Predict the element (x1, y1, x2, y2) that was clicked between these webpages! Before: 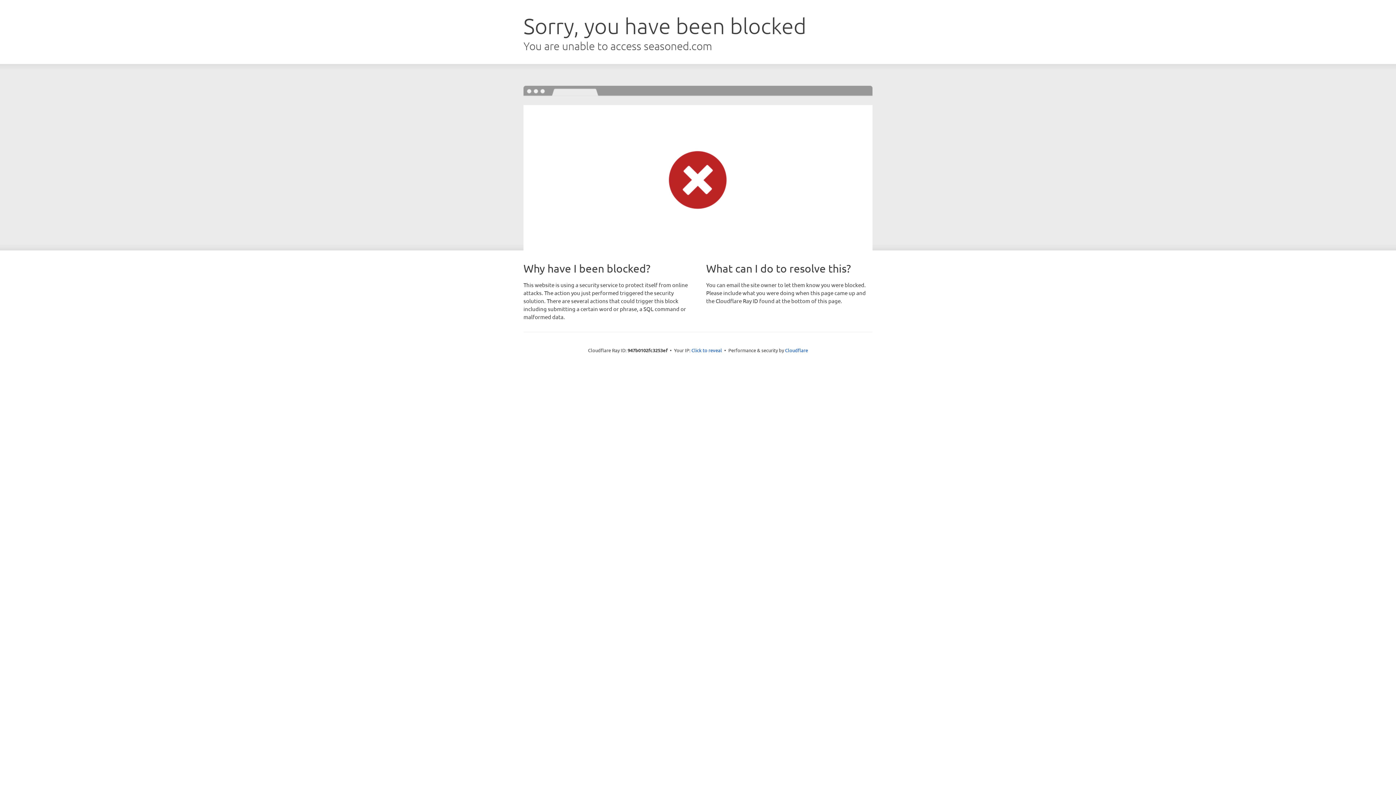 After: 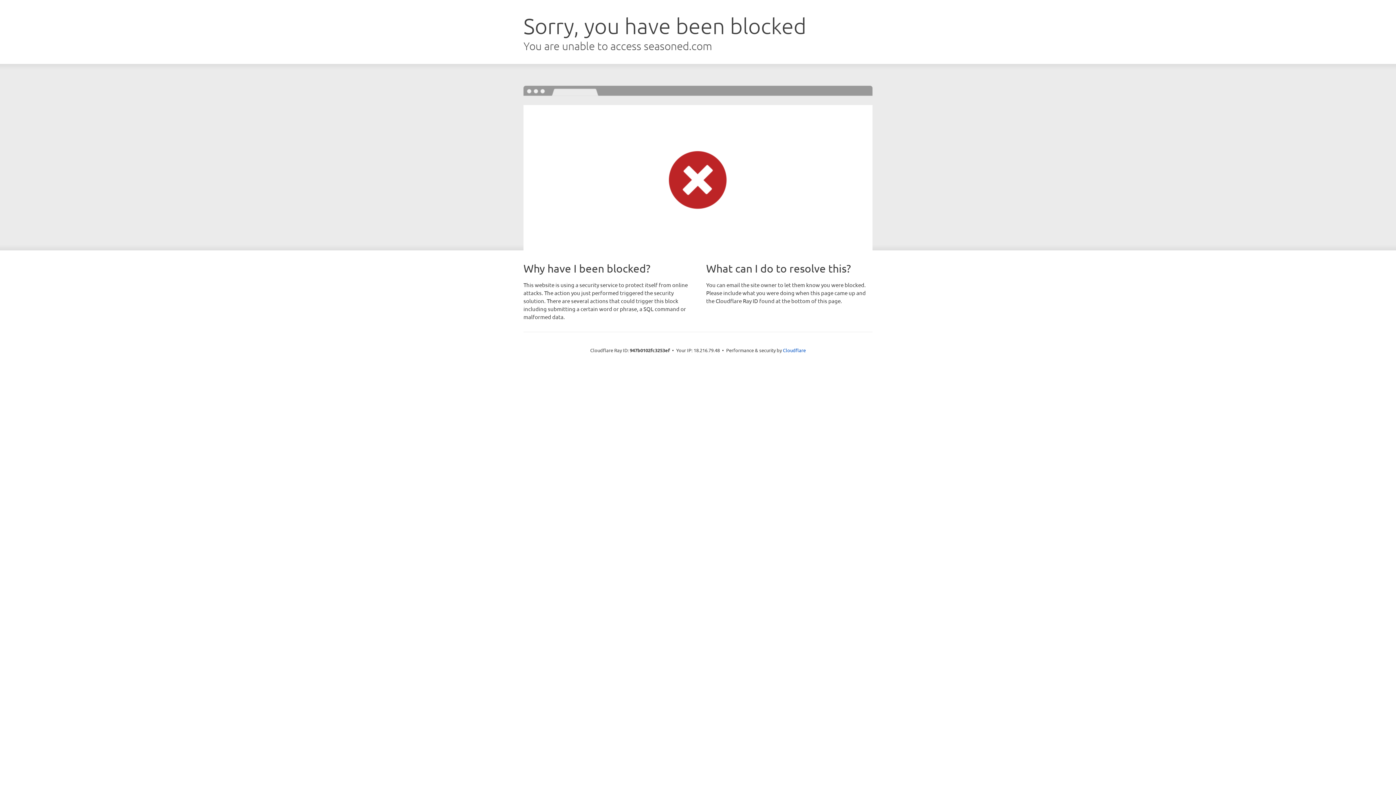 Action: label: Click to reveal bbox: (691, 346, 722, 353)